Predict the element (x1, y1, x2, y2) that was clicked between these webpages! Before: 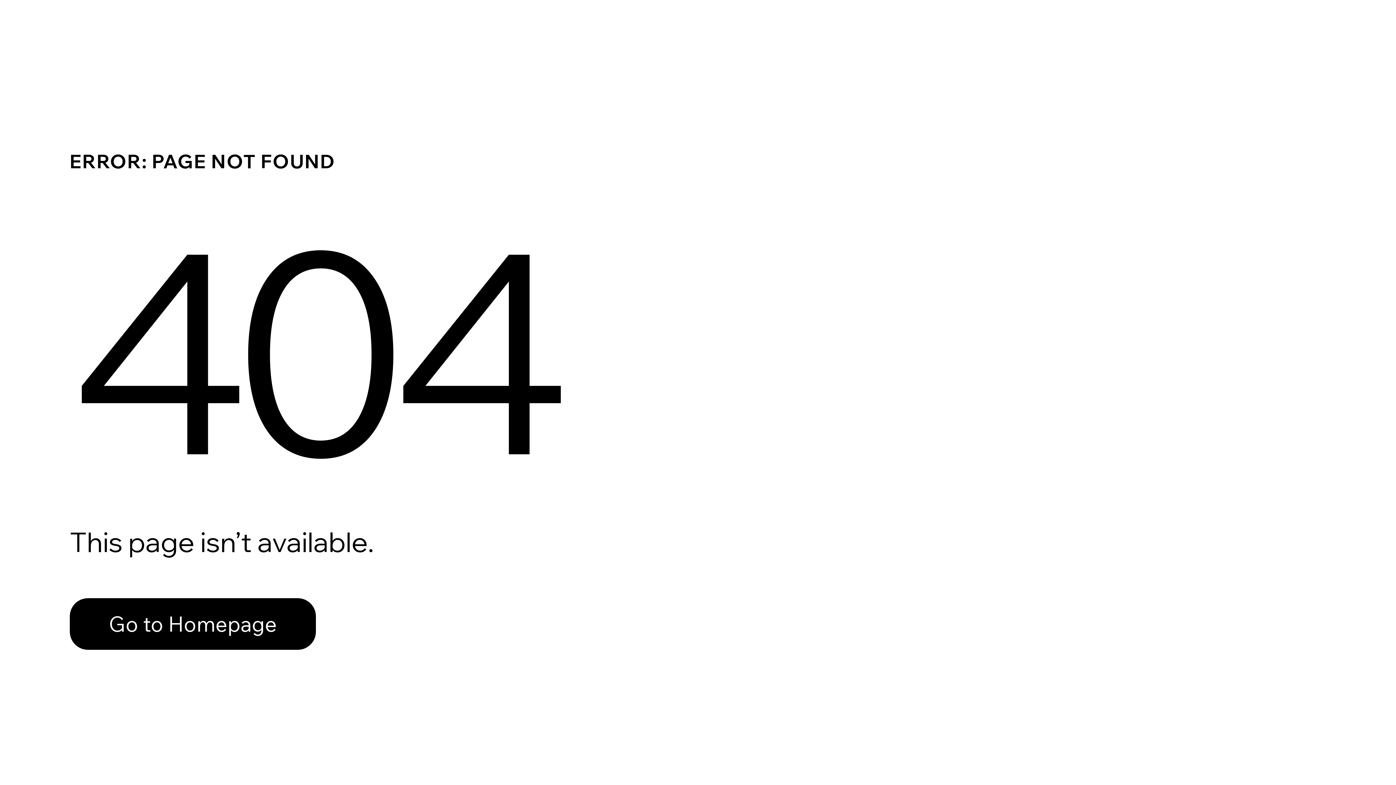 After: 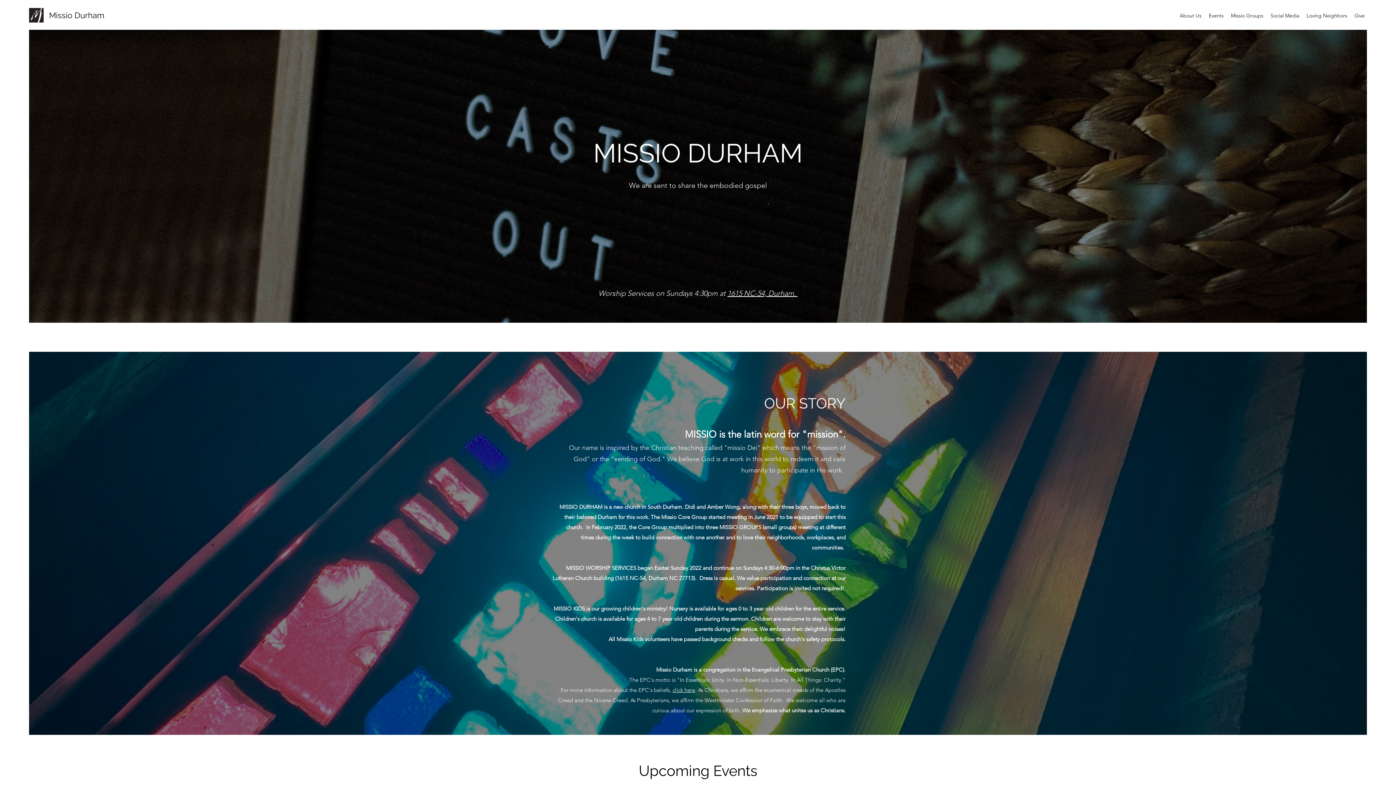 Action: bbox: (69, 598, 316, 650) label: Go to Homepage